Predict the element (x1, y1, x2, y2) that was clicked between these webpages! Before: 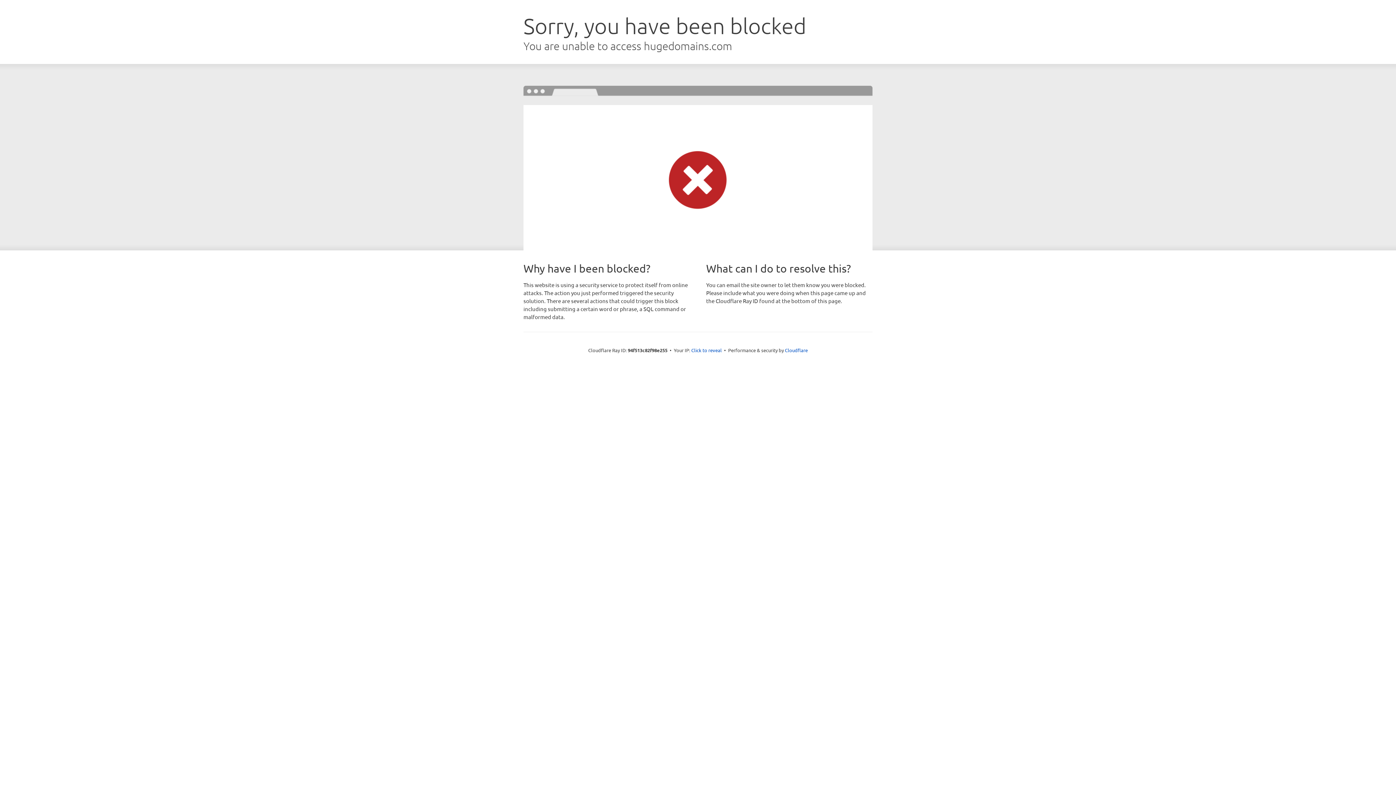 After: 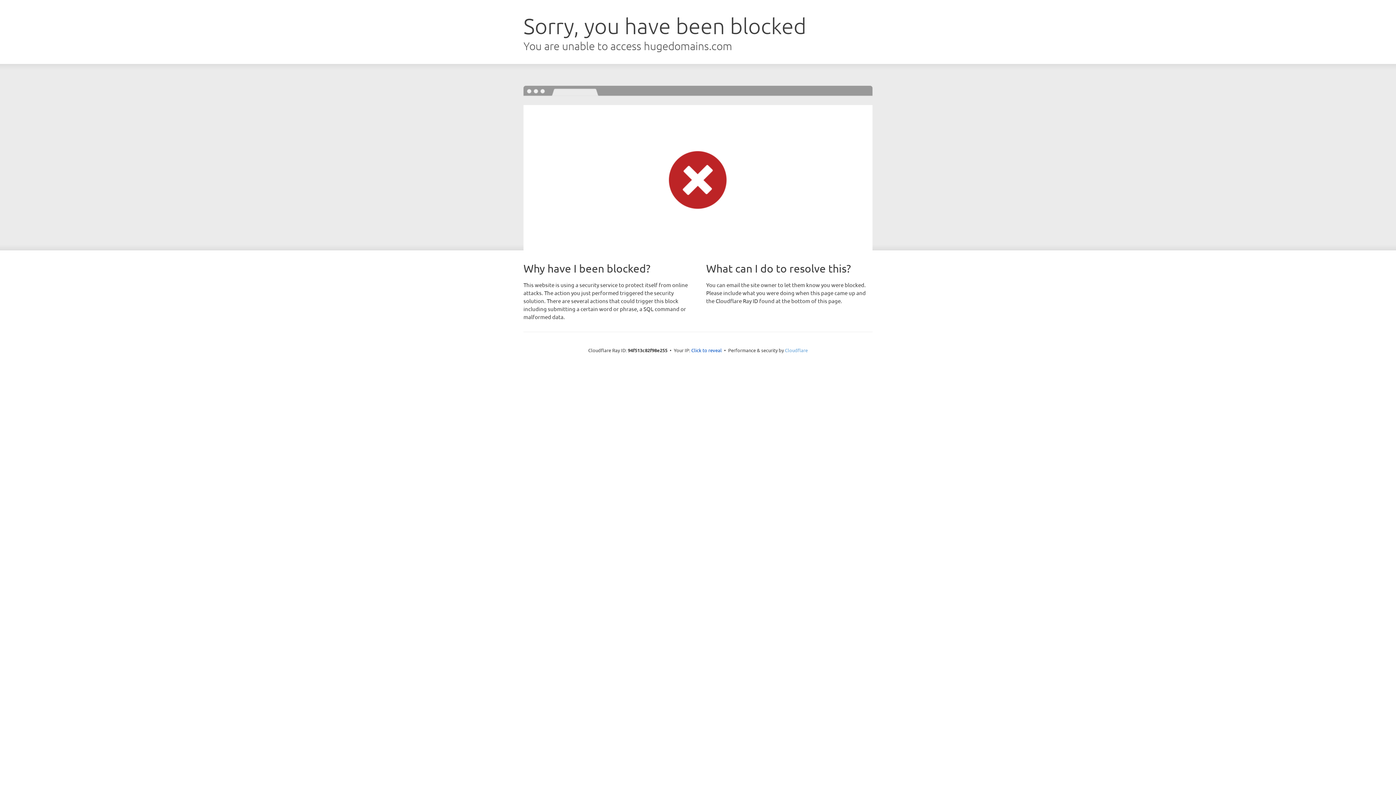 Action: label: Cloudflare bbox: (785, 347, 808, 353)